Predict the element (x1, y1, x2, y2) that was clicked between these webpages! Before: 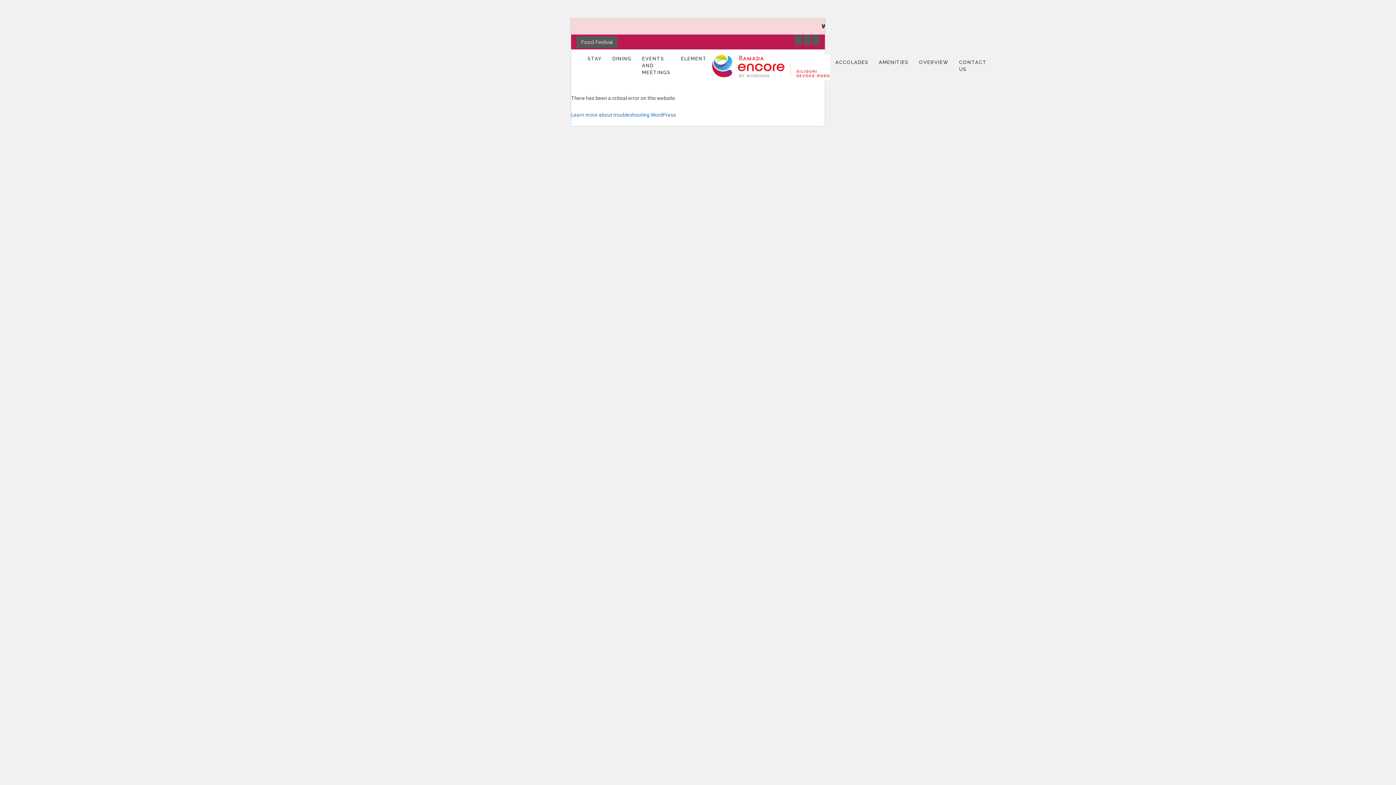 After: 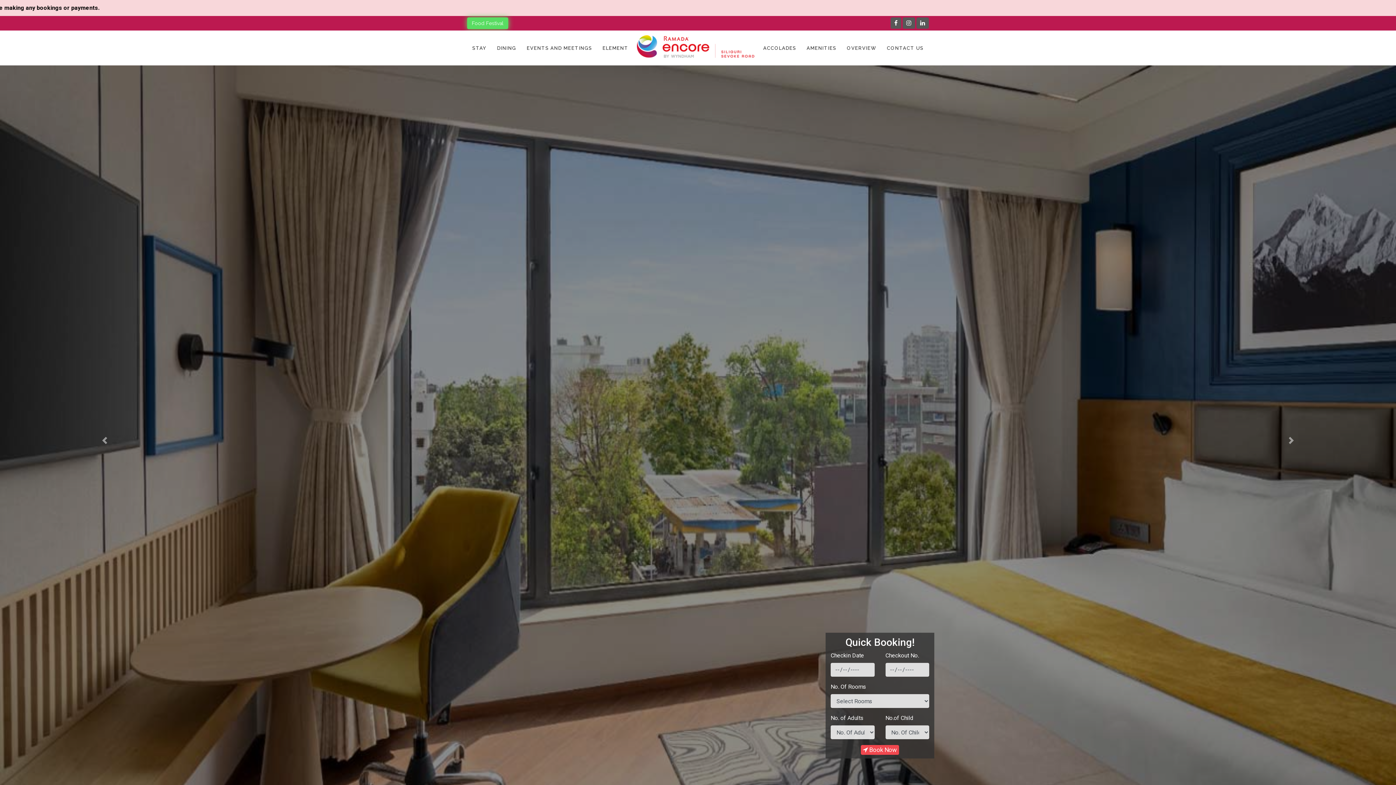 Action: bbox: (712, 52, 830, 82)